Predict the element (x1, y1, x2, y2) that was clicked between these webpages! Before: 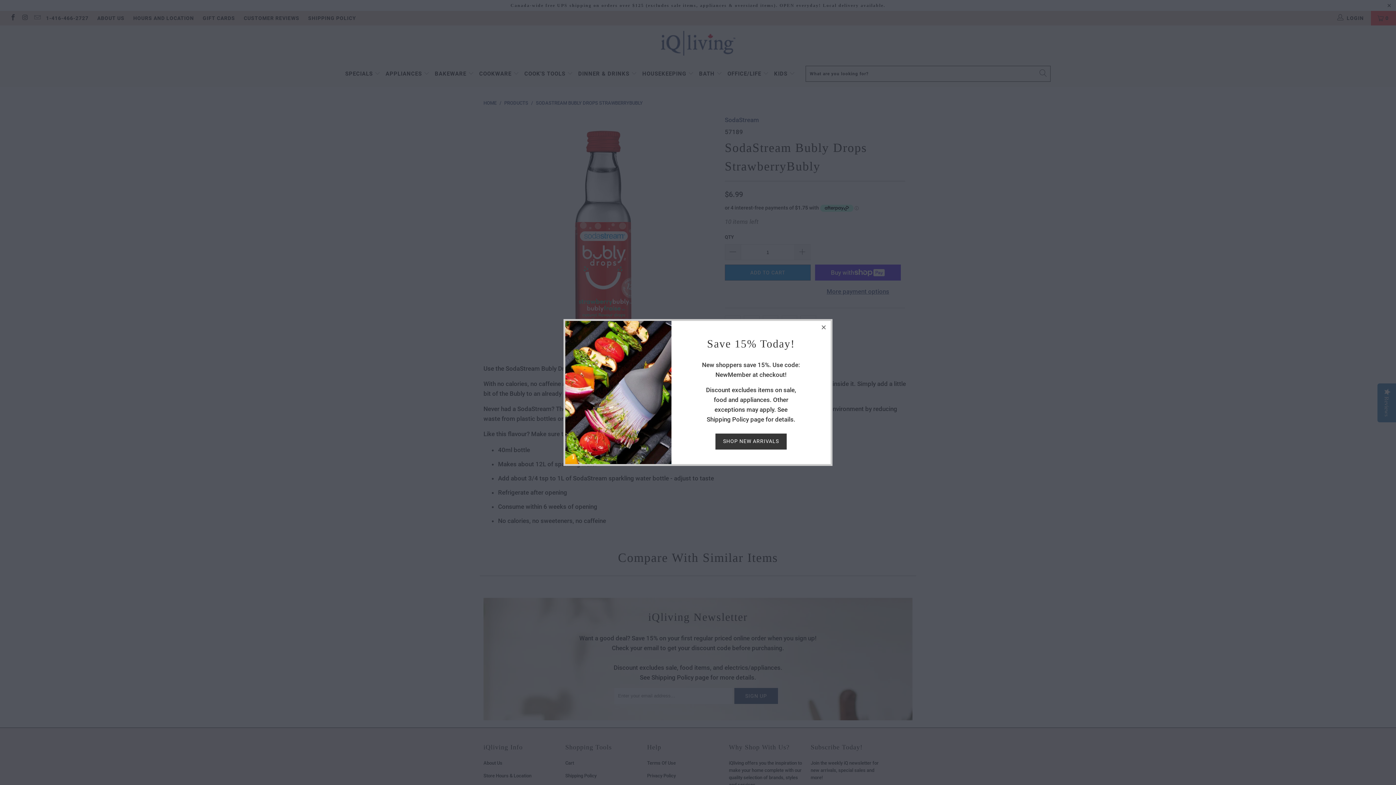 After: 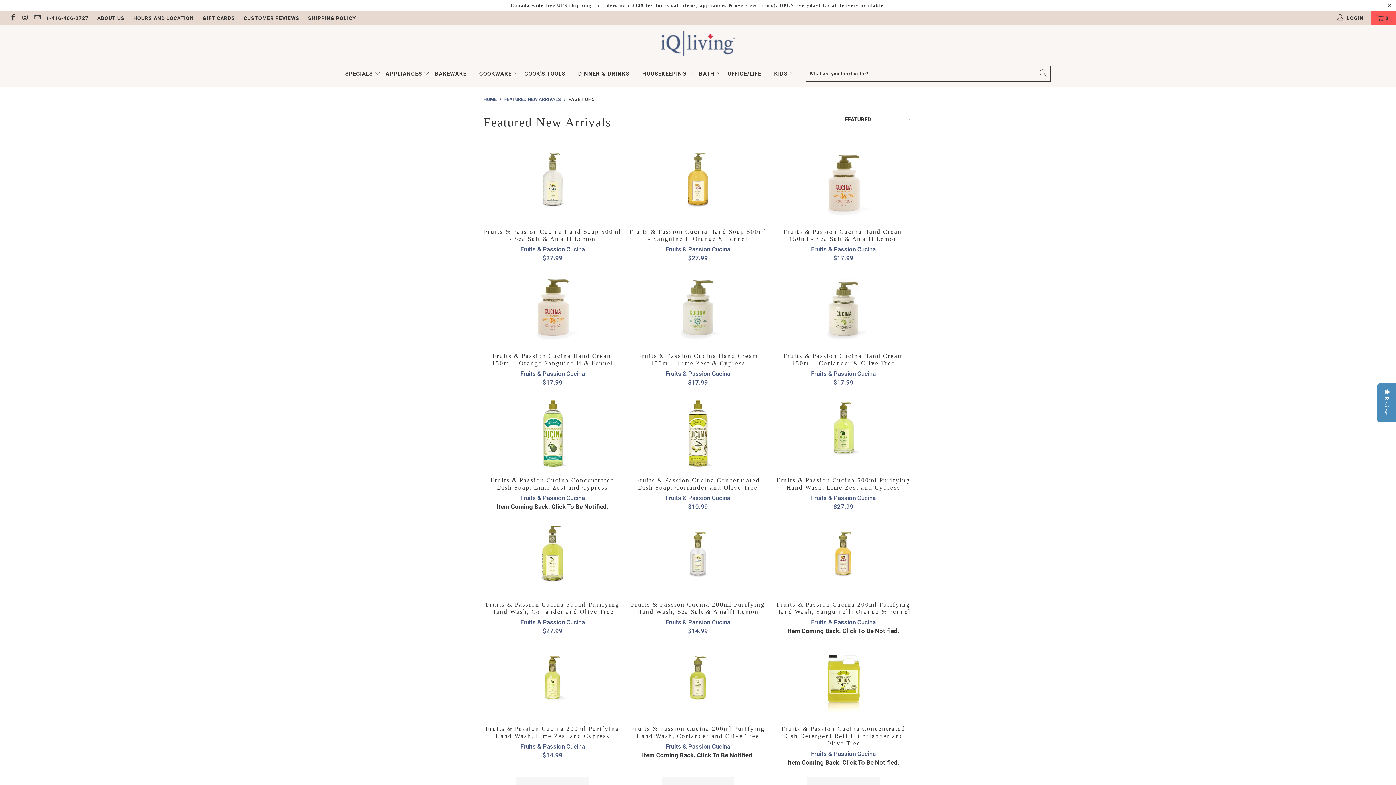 Action: bbox: (715, 433, 786, 449) label: SHOP NEW ARRIVALS